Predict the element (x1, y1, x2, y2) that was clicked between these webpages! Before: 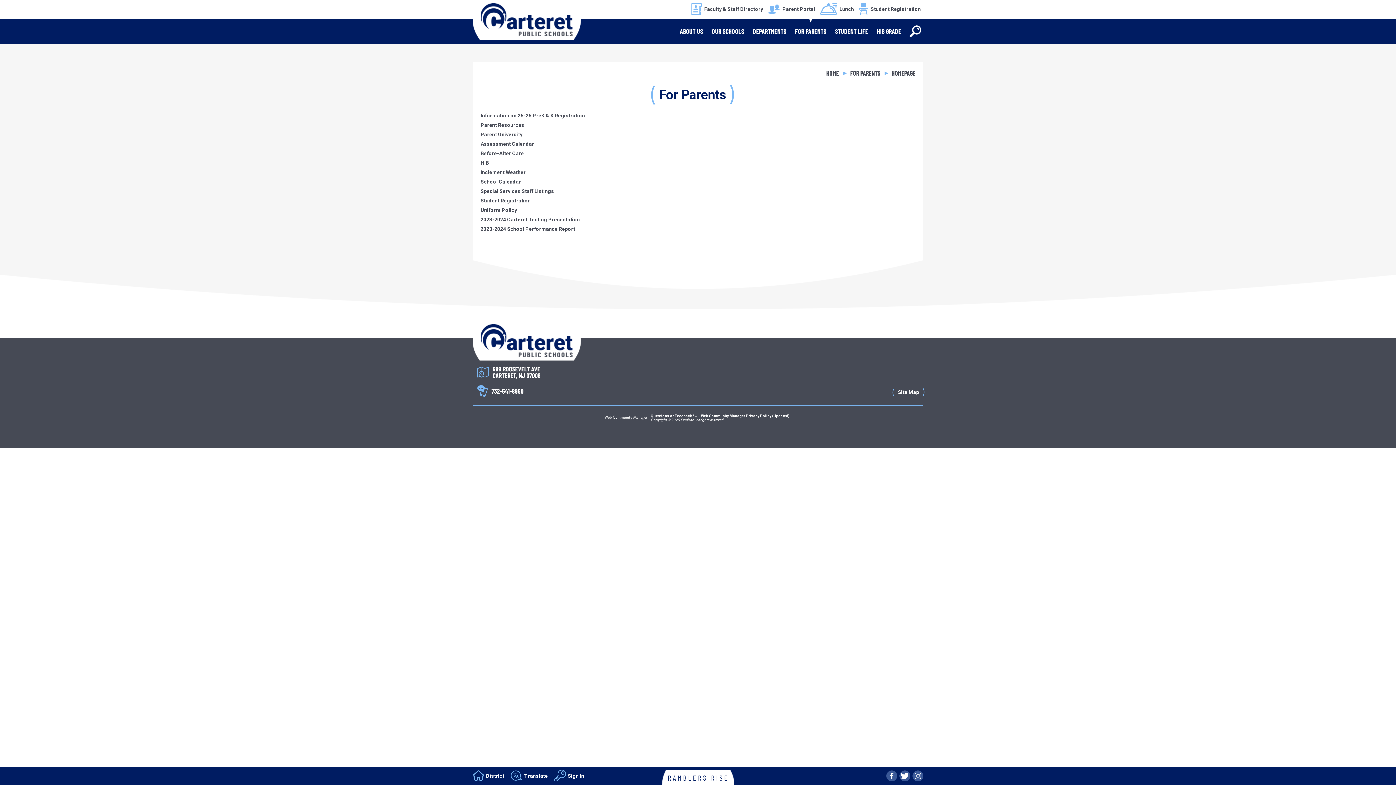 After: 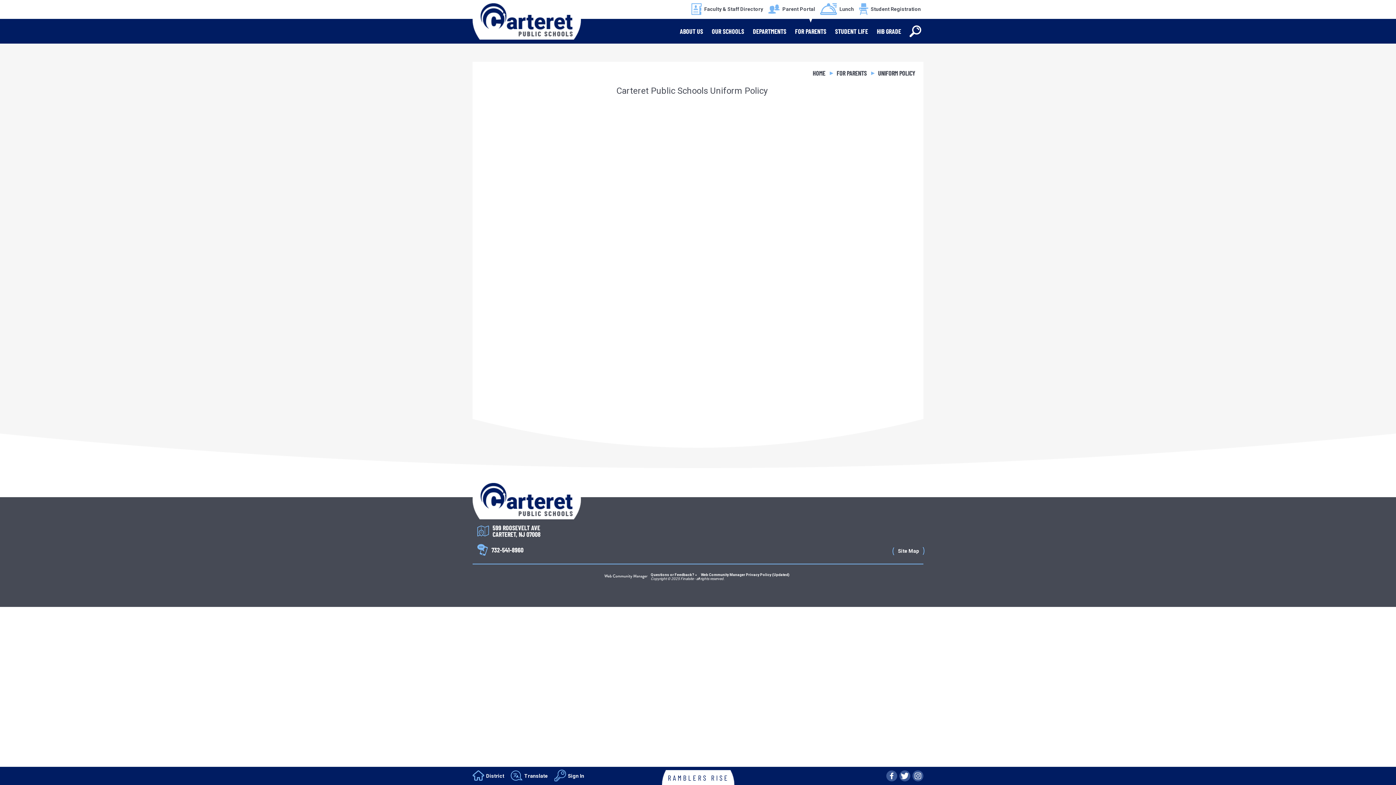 Action: bbox: (480, 205, 904, 214) label: Uniform Policy